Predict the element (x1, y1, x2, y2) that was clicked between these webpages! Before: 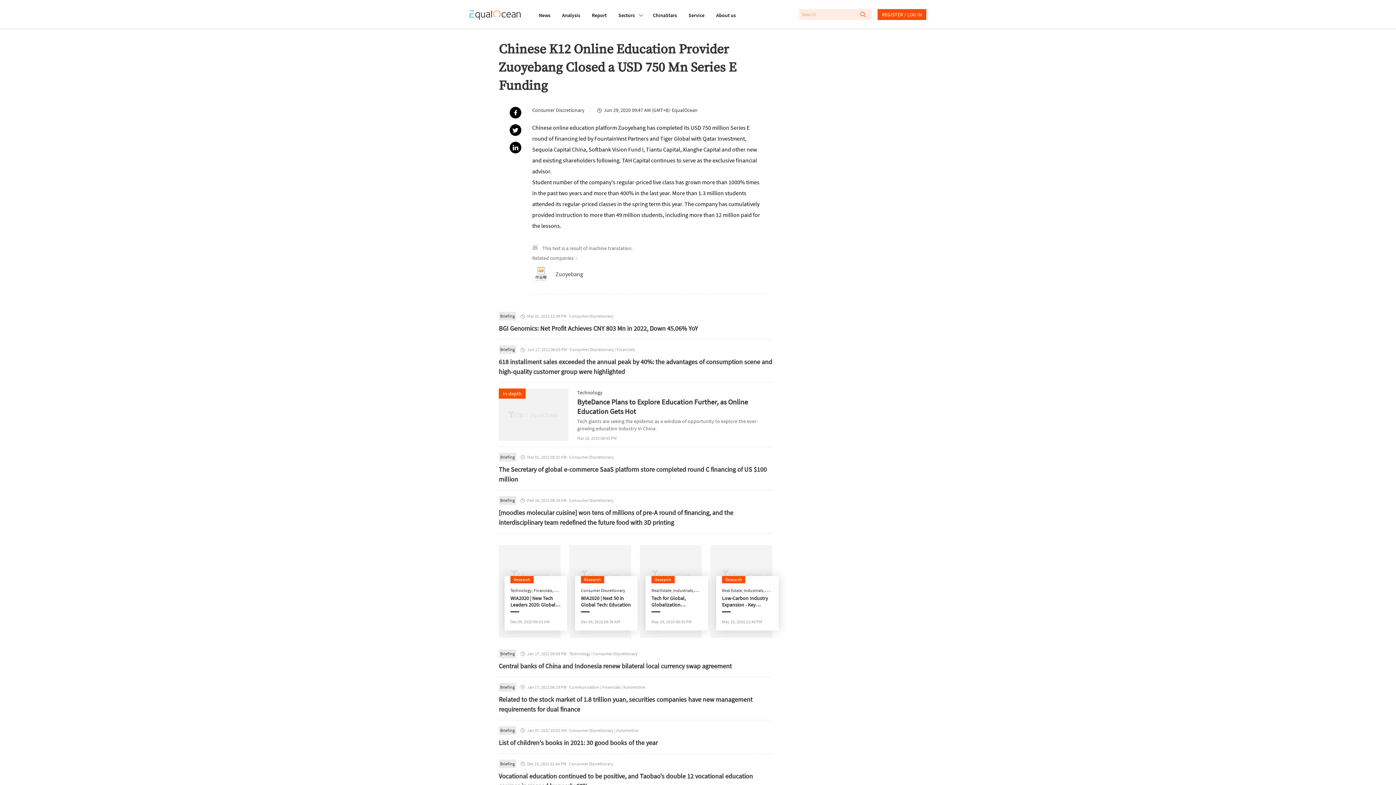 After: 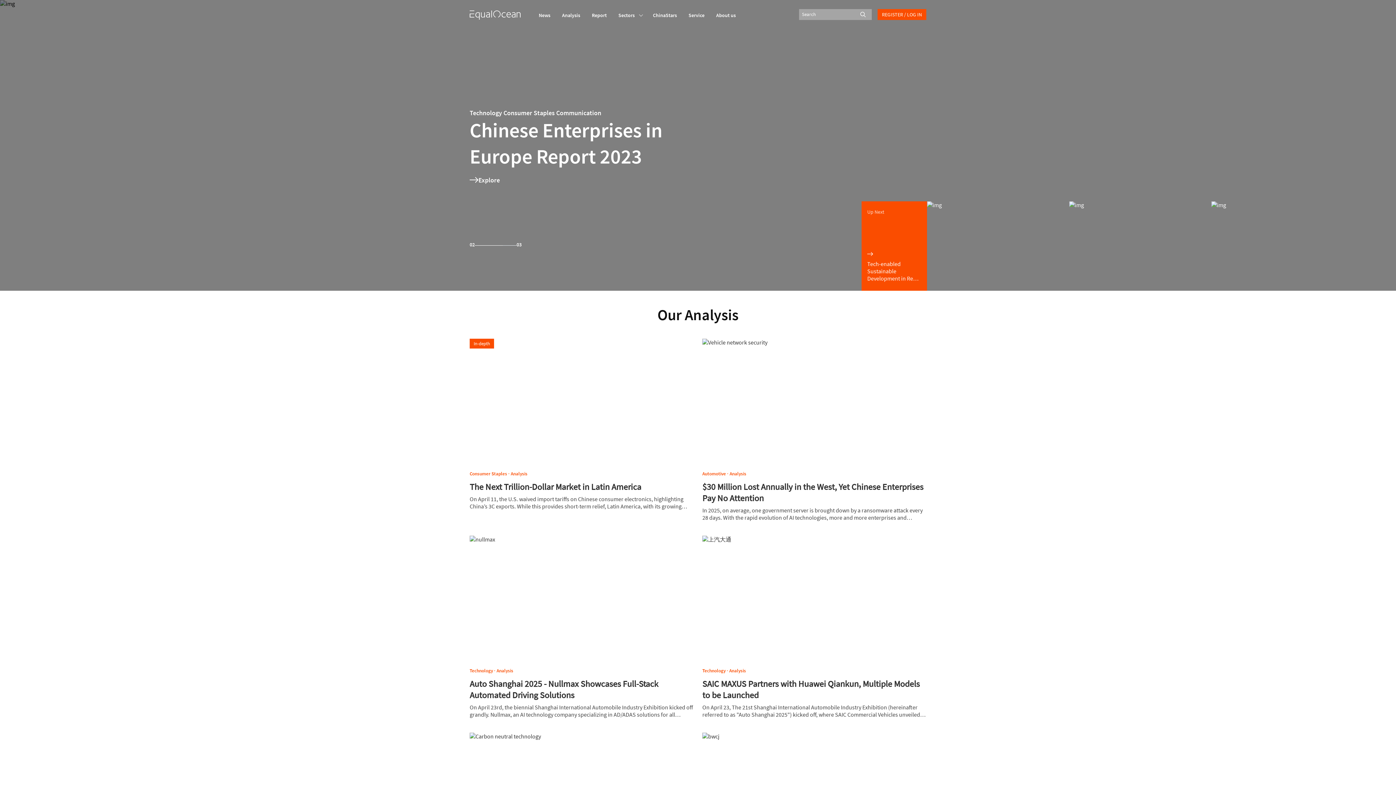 Action: bbox: (469, 13, 520, 21)